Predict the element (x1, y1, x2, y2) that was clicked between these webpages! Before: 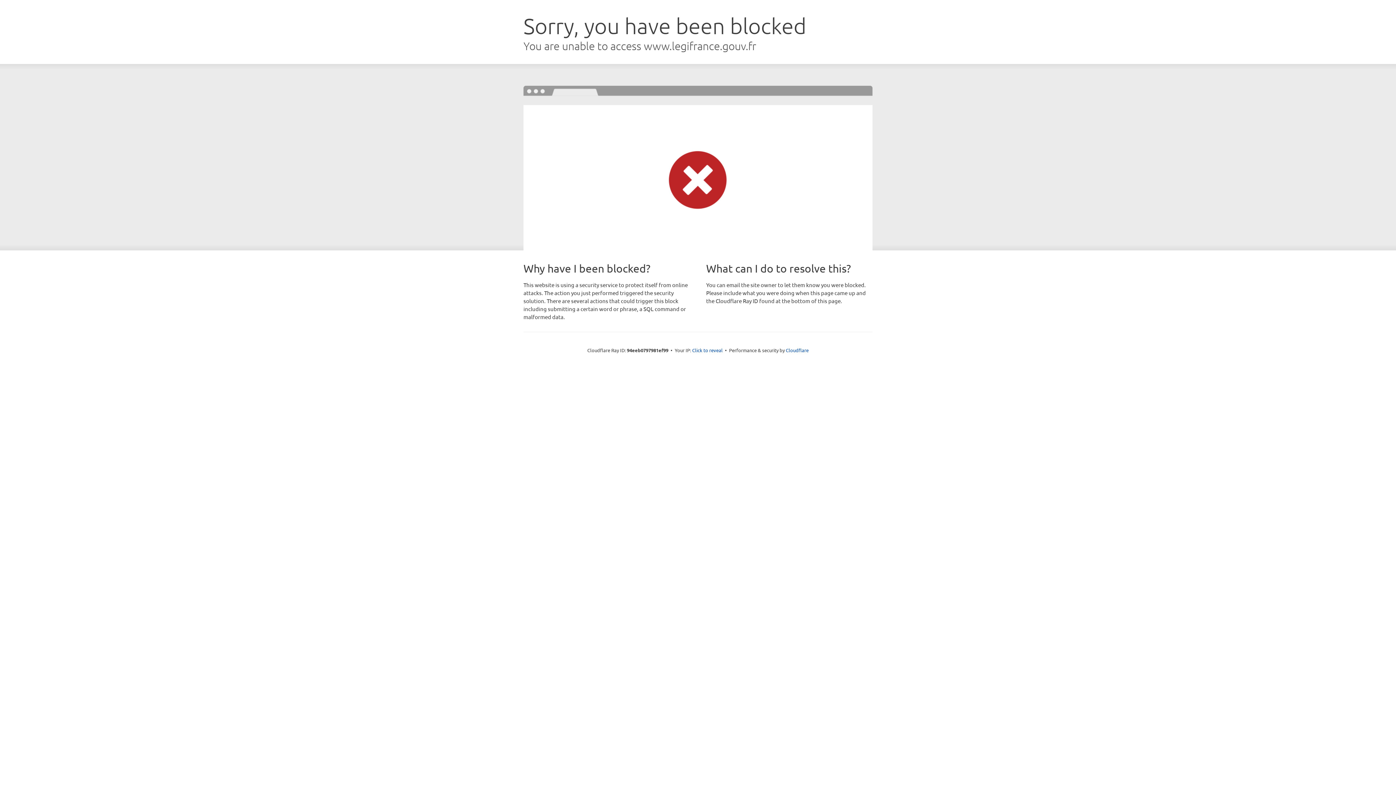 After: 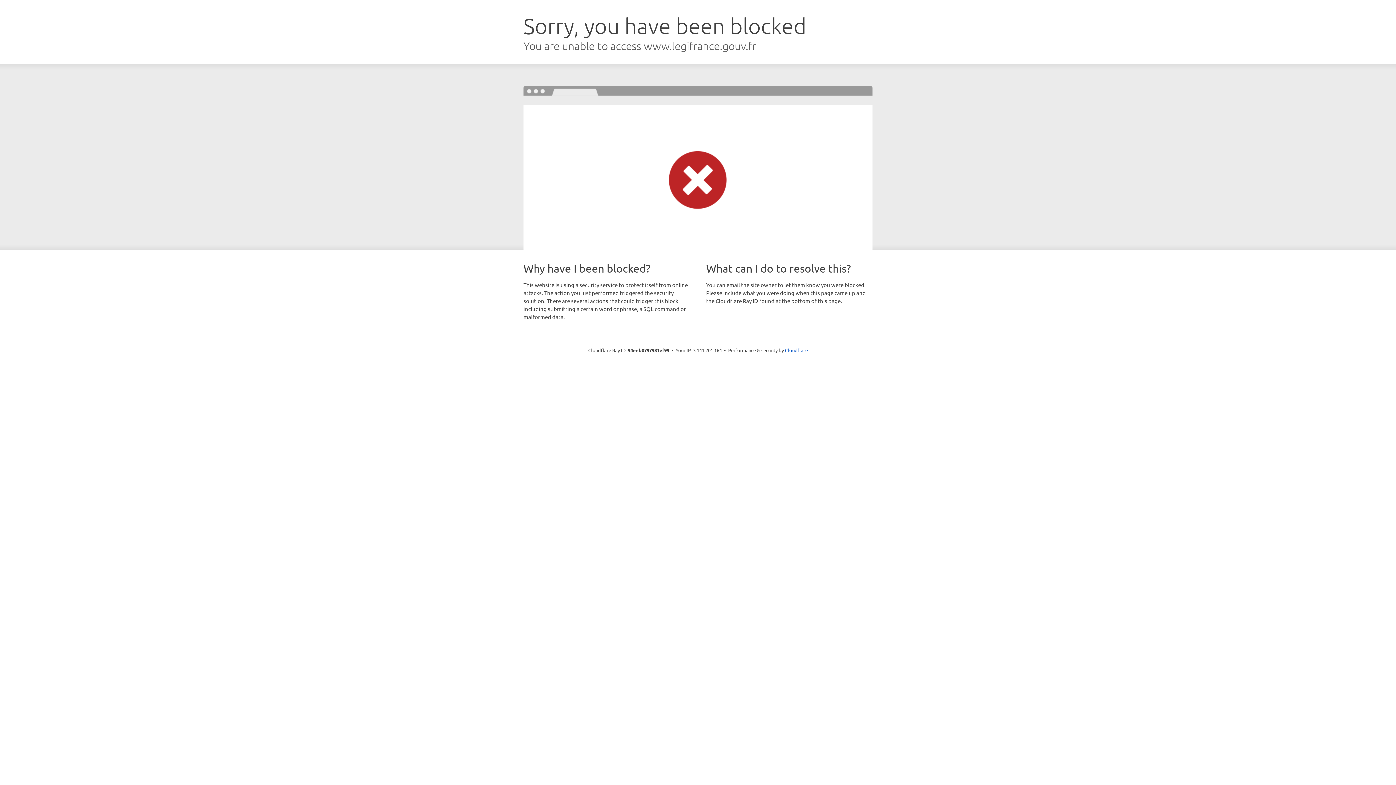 Action: label: Click to reveal bbox: (692, 346, 722, 353)